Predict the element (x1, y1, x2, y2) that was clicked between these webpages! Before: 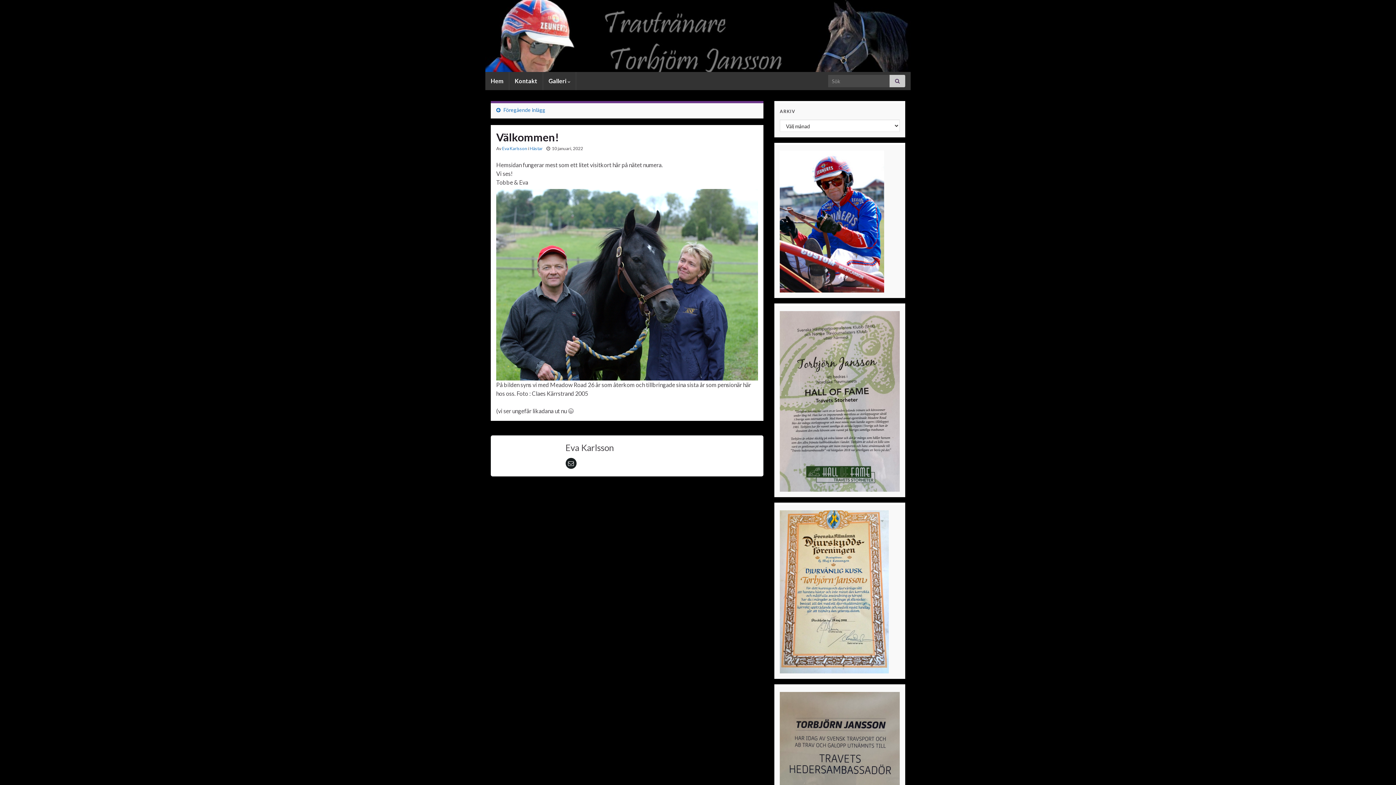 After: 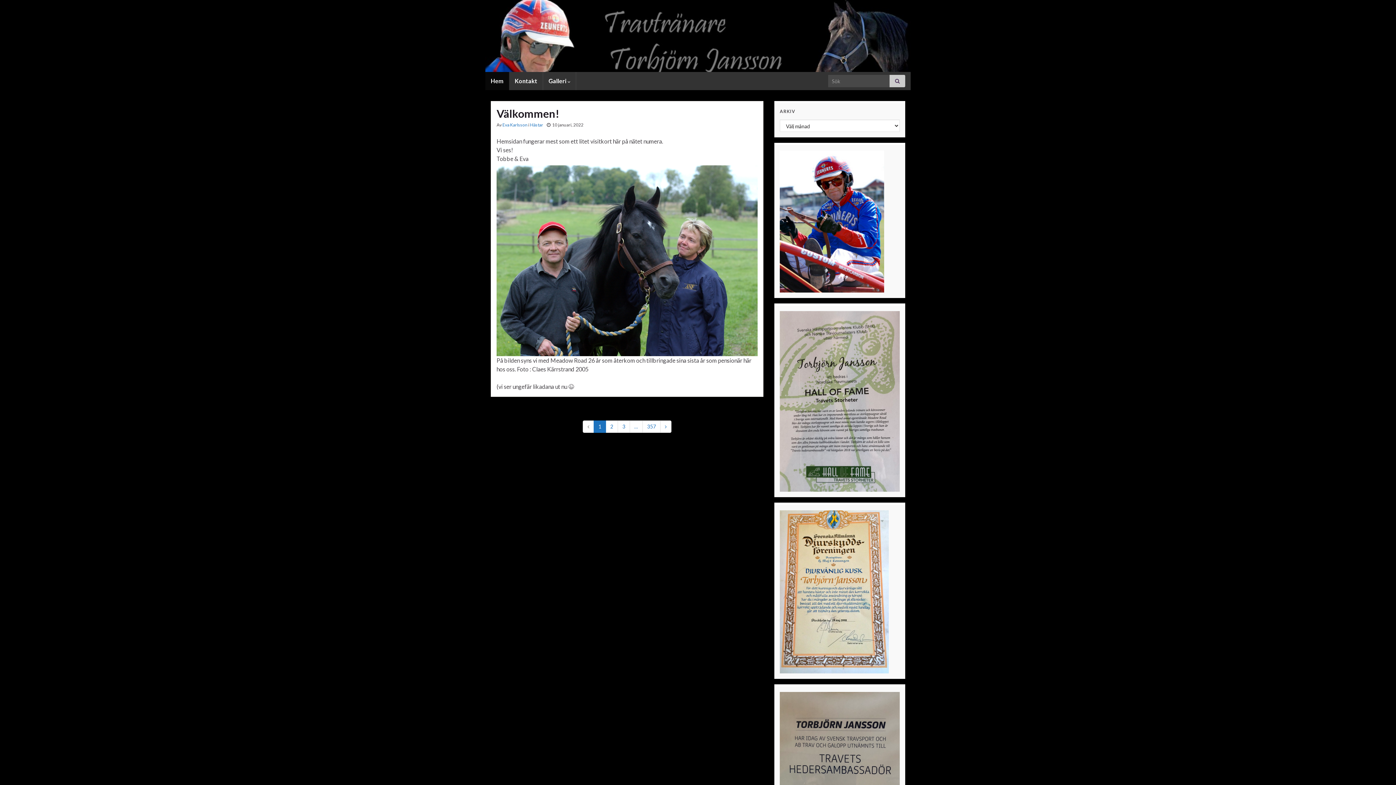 Action: label:   bbox: (485, 0, 910, 72)